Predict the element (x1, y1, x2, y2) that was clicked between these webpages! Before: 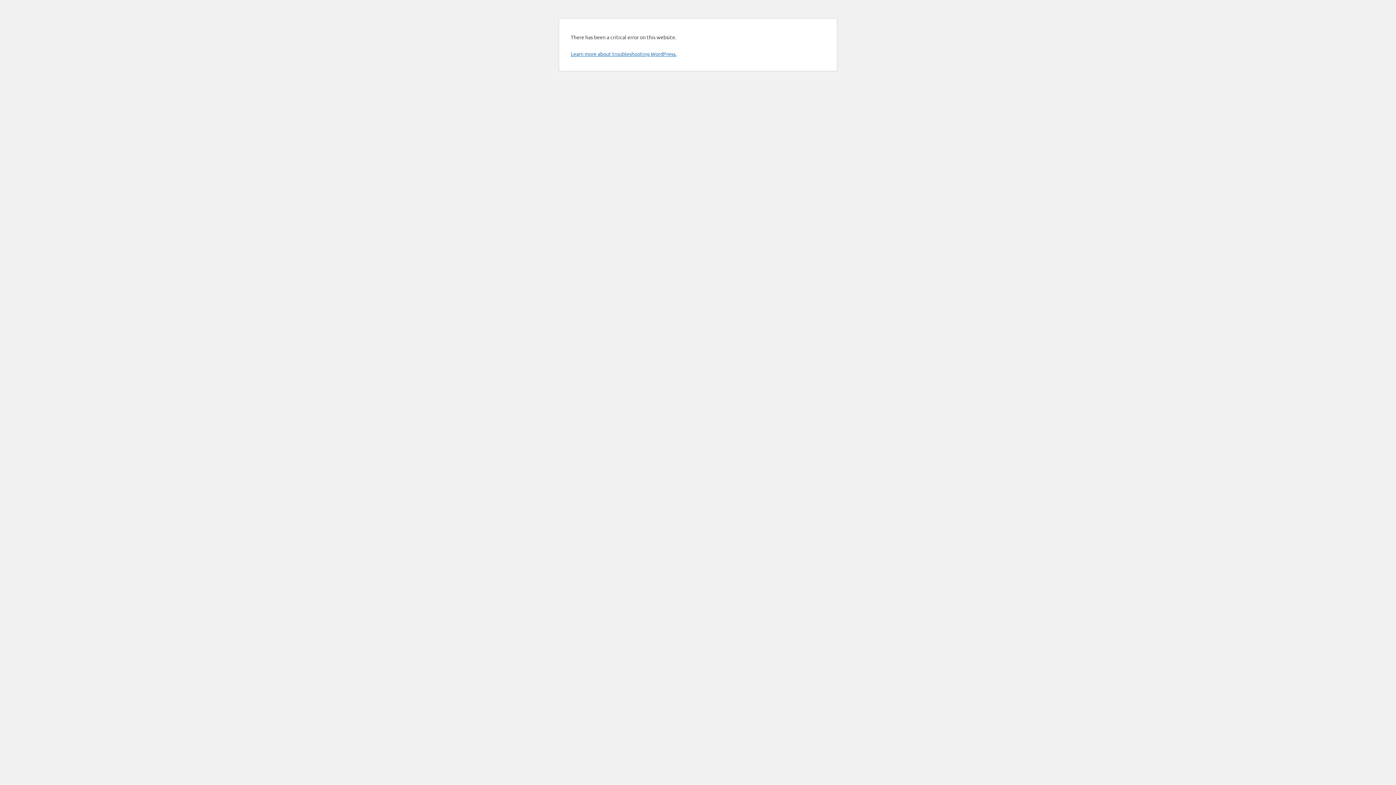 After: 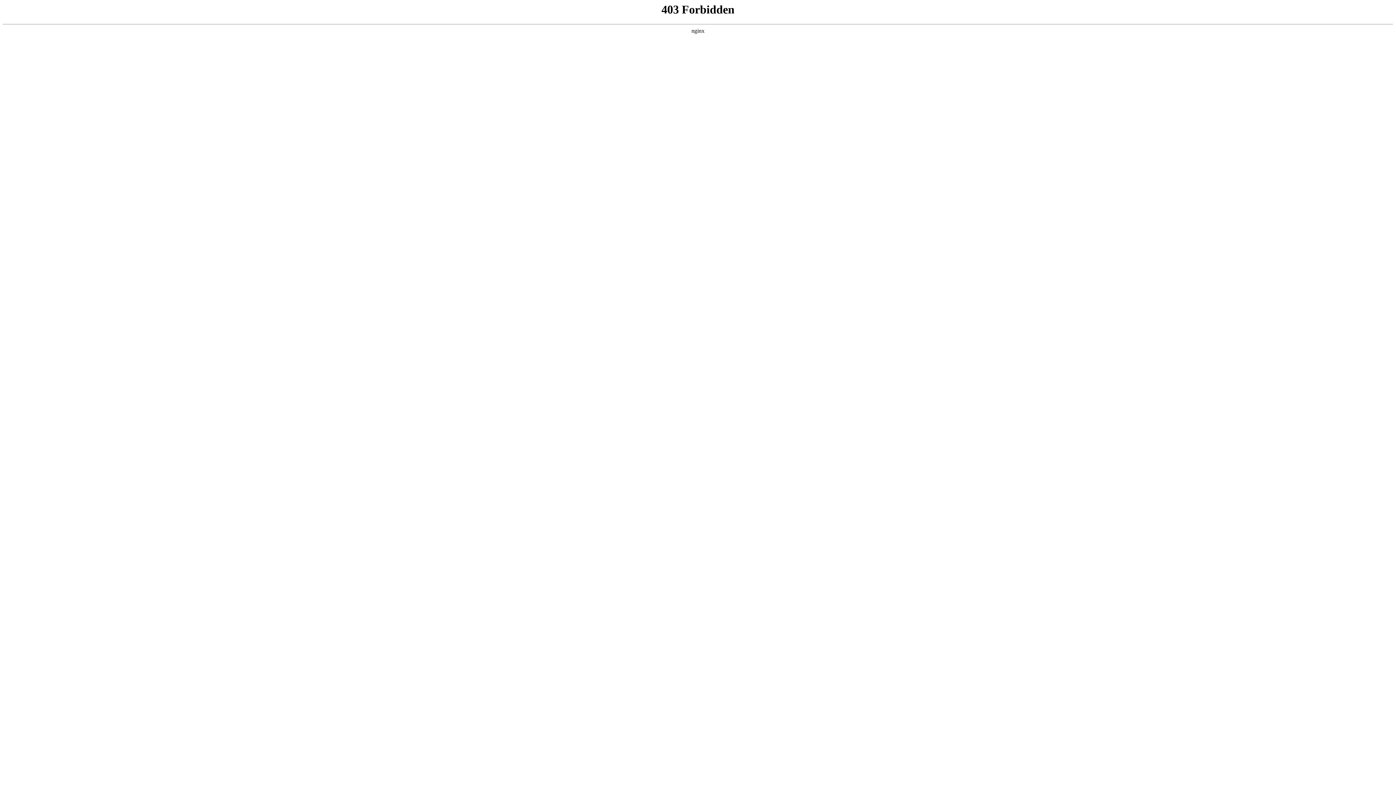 Action: bbox: (570, 50, 676, 57) label: Learn more about troubleshooting WordPress.